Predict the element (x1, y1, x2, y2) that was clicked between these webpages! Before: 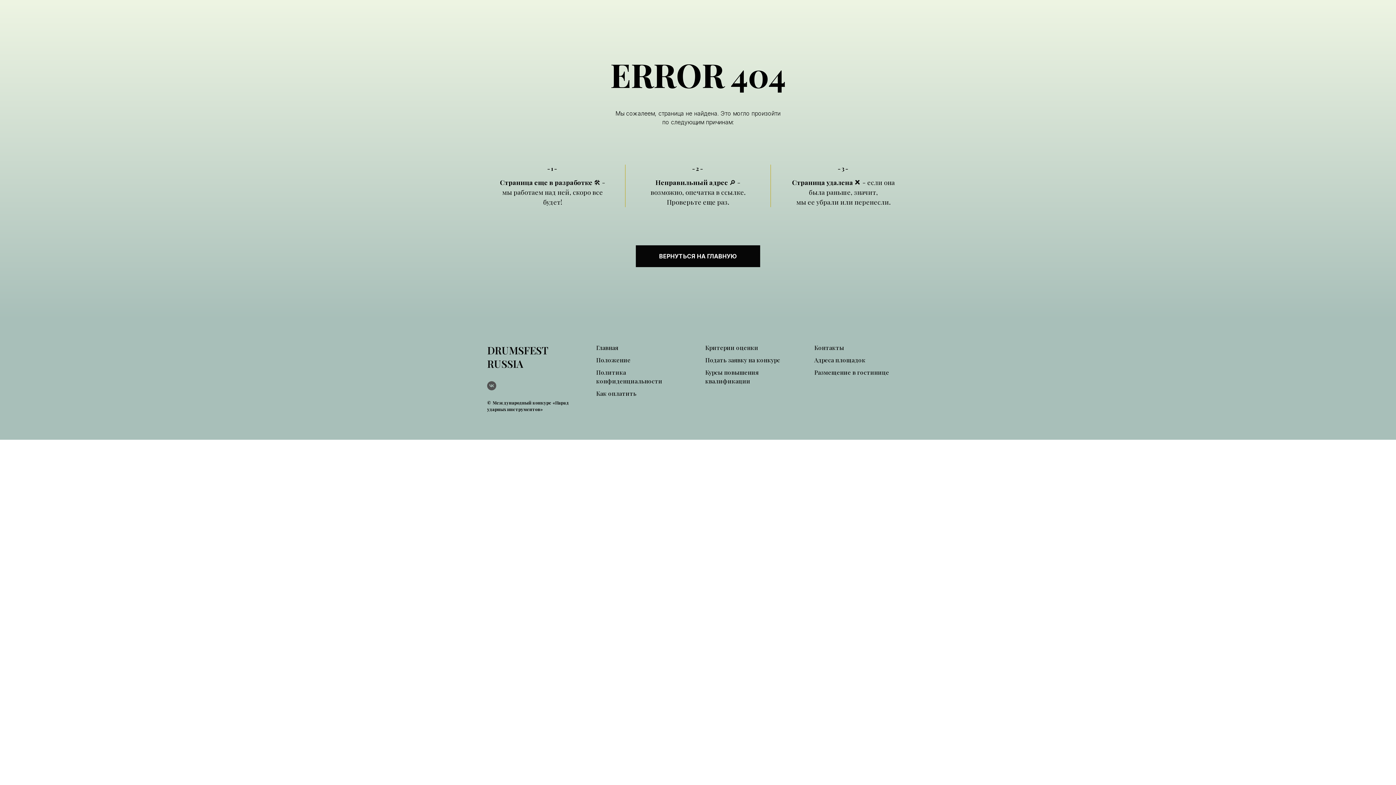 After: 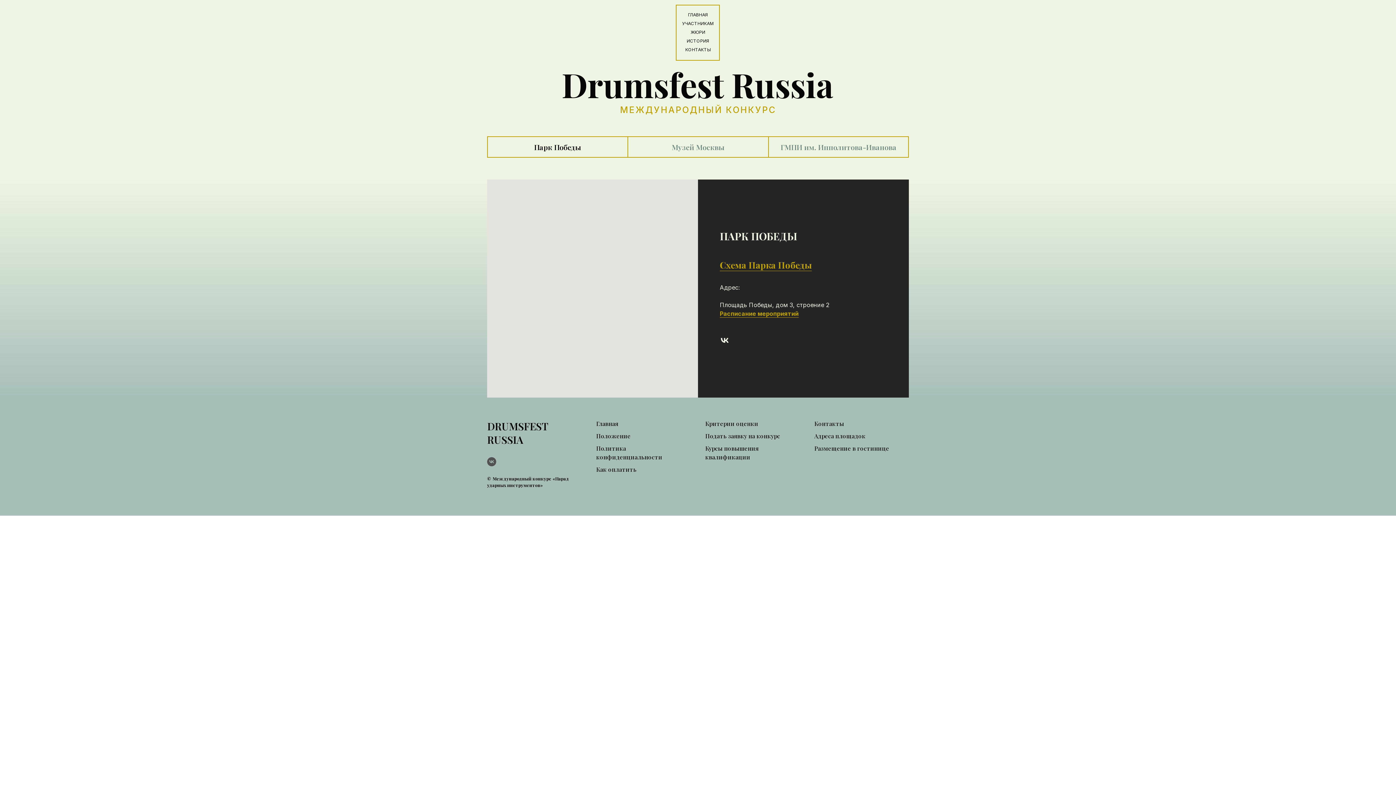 Action: label: Адреса площадок bbox: (814, 356, 865, 364)